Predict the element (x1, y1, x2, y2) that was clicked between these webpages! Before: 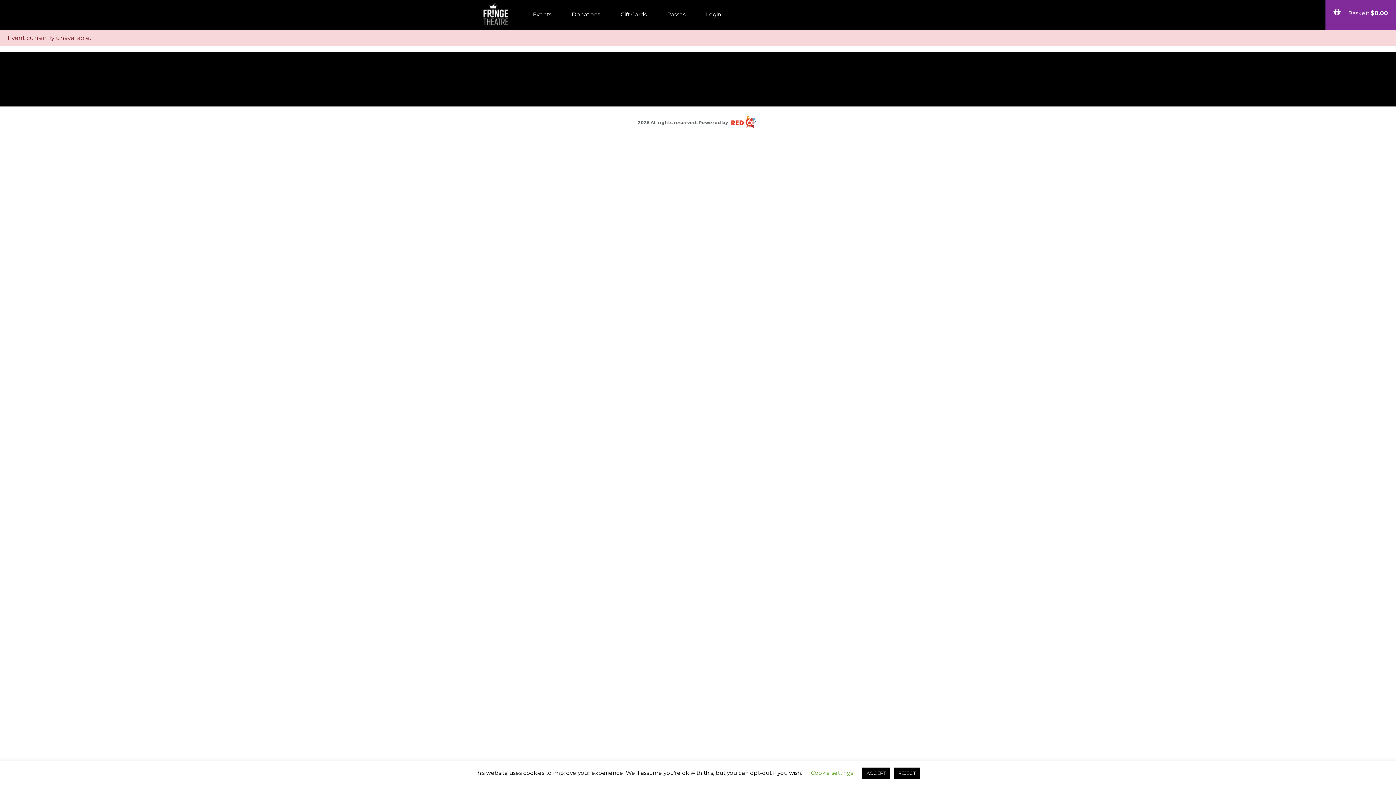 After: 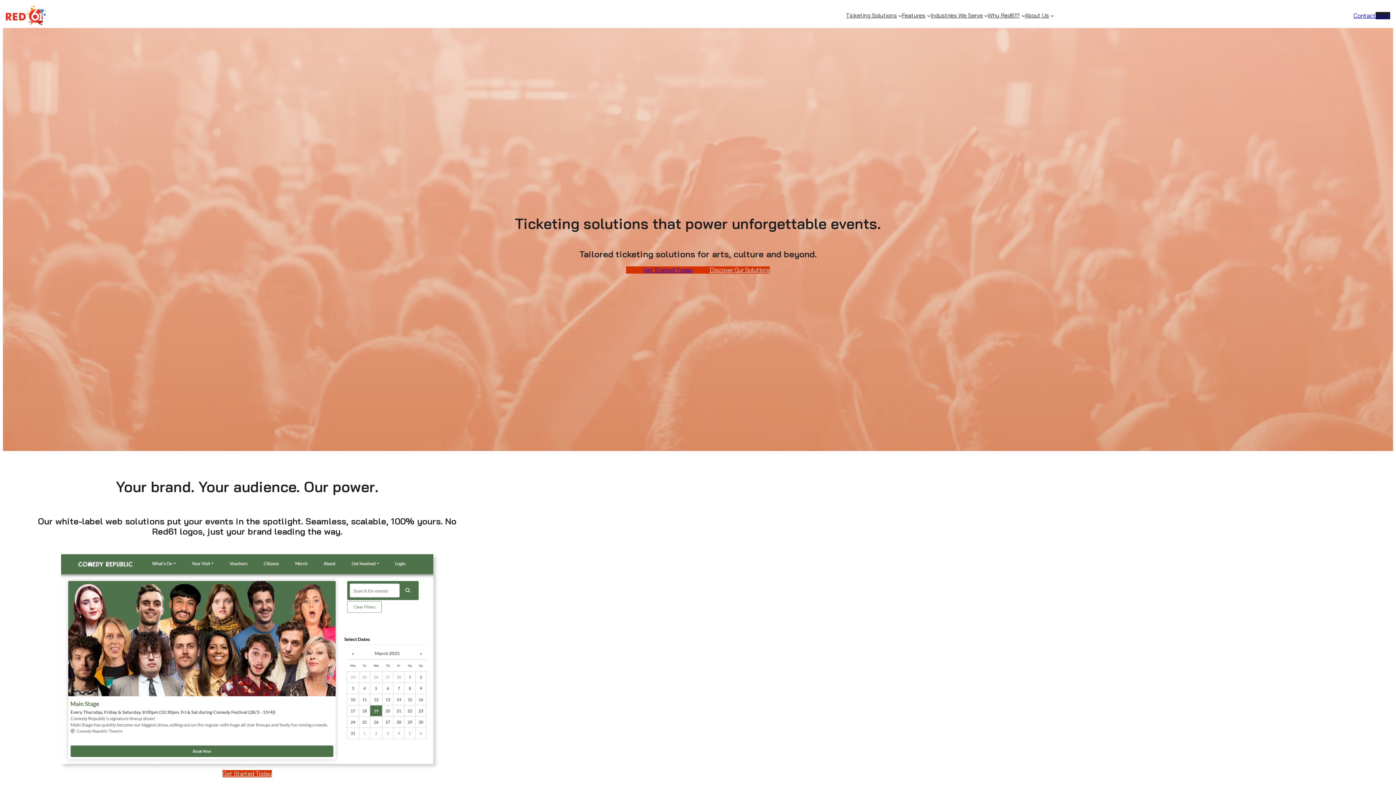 Action: bbox: (729, 119, 758, 125)